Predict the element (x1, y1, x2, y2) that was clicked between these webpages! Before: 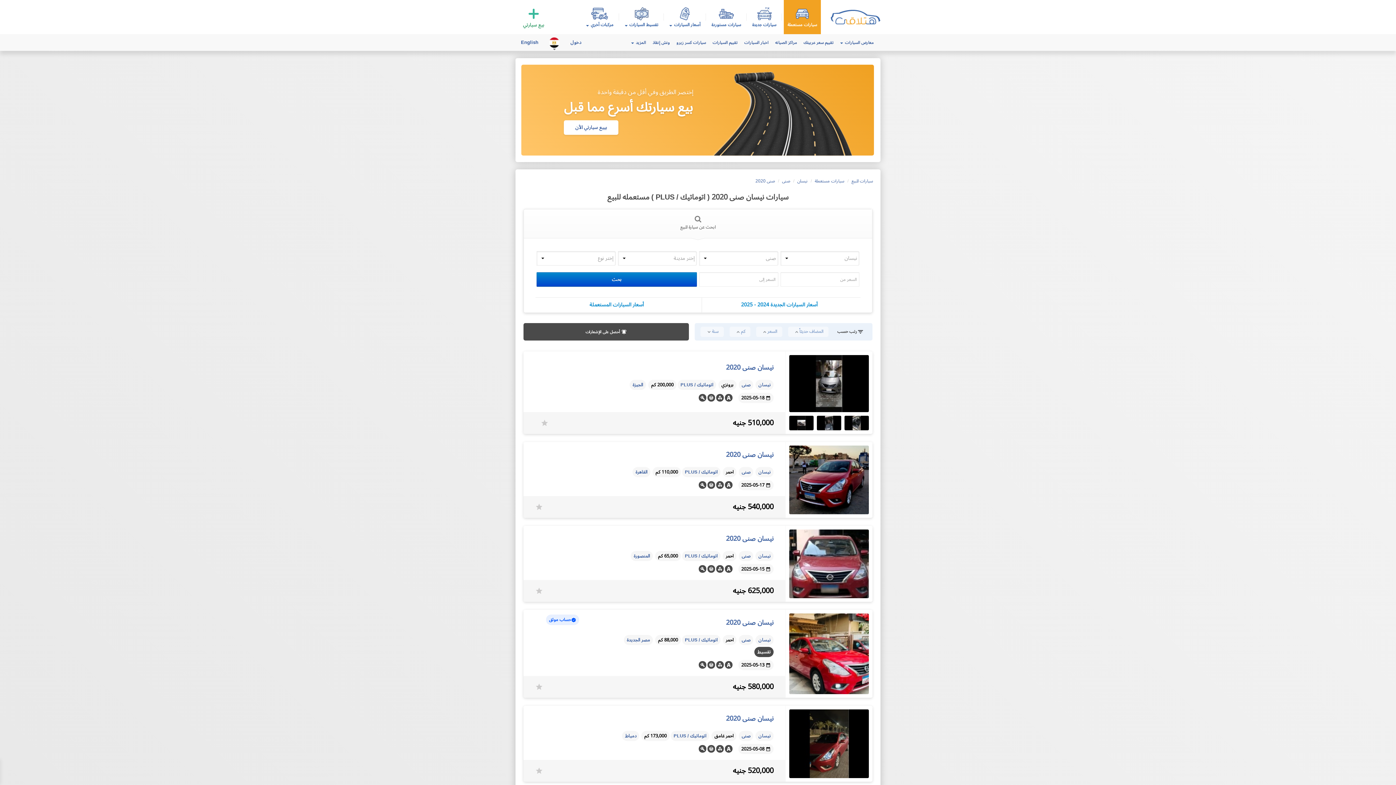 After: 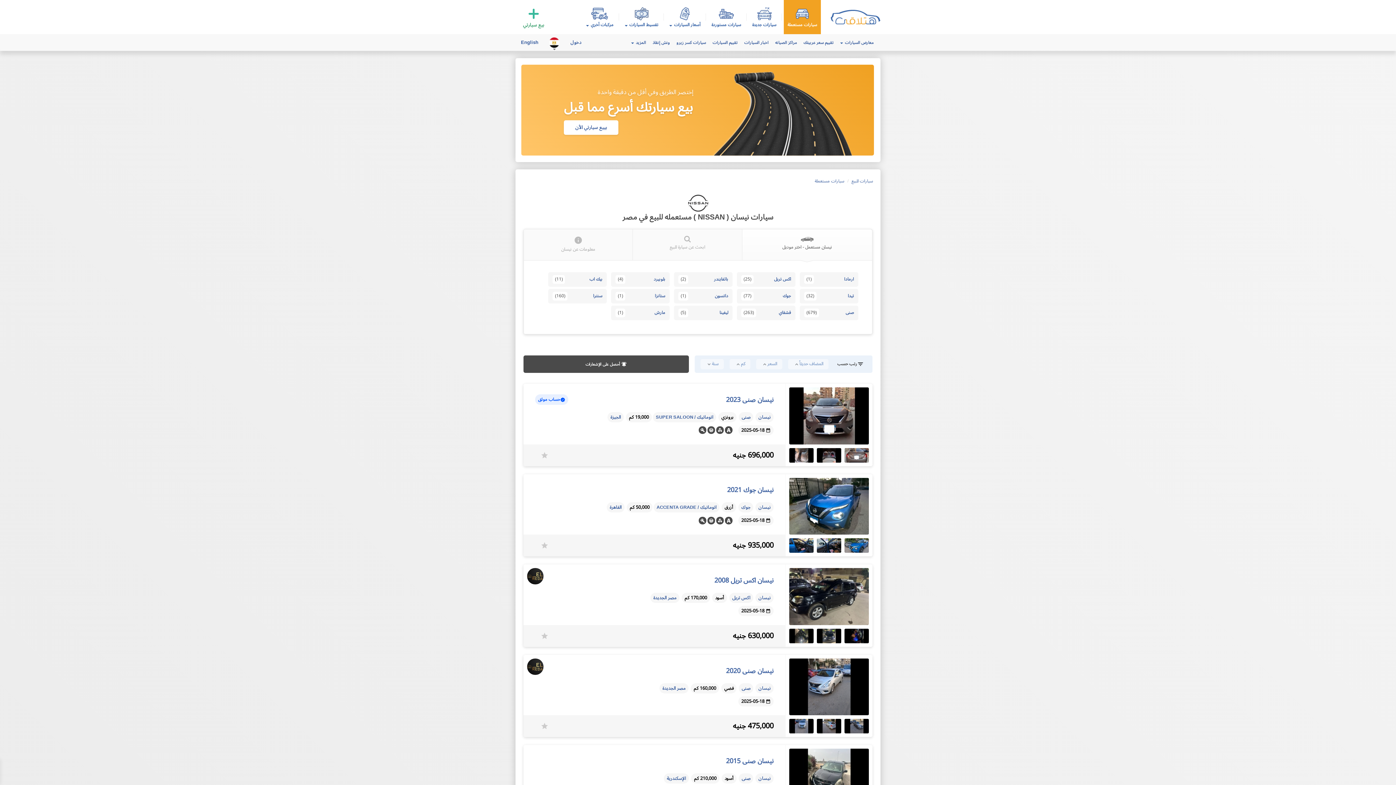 Action: bbox: (758, 635, 770, 644) label: نيسان